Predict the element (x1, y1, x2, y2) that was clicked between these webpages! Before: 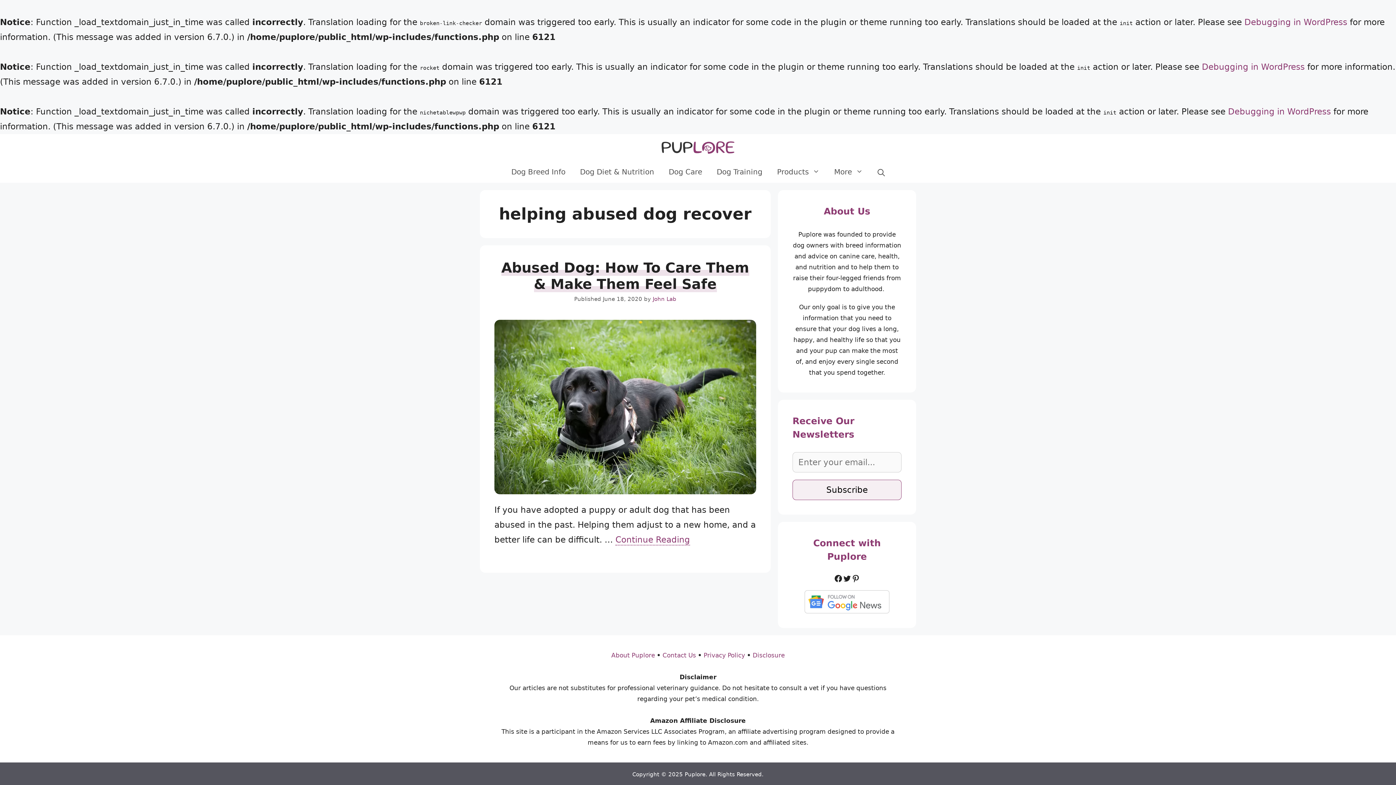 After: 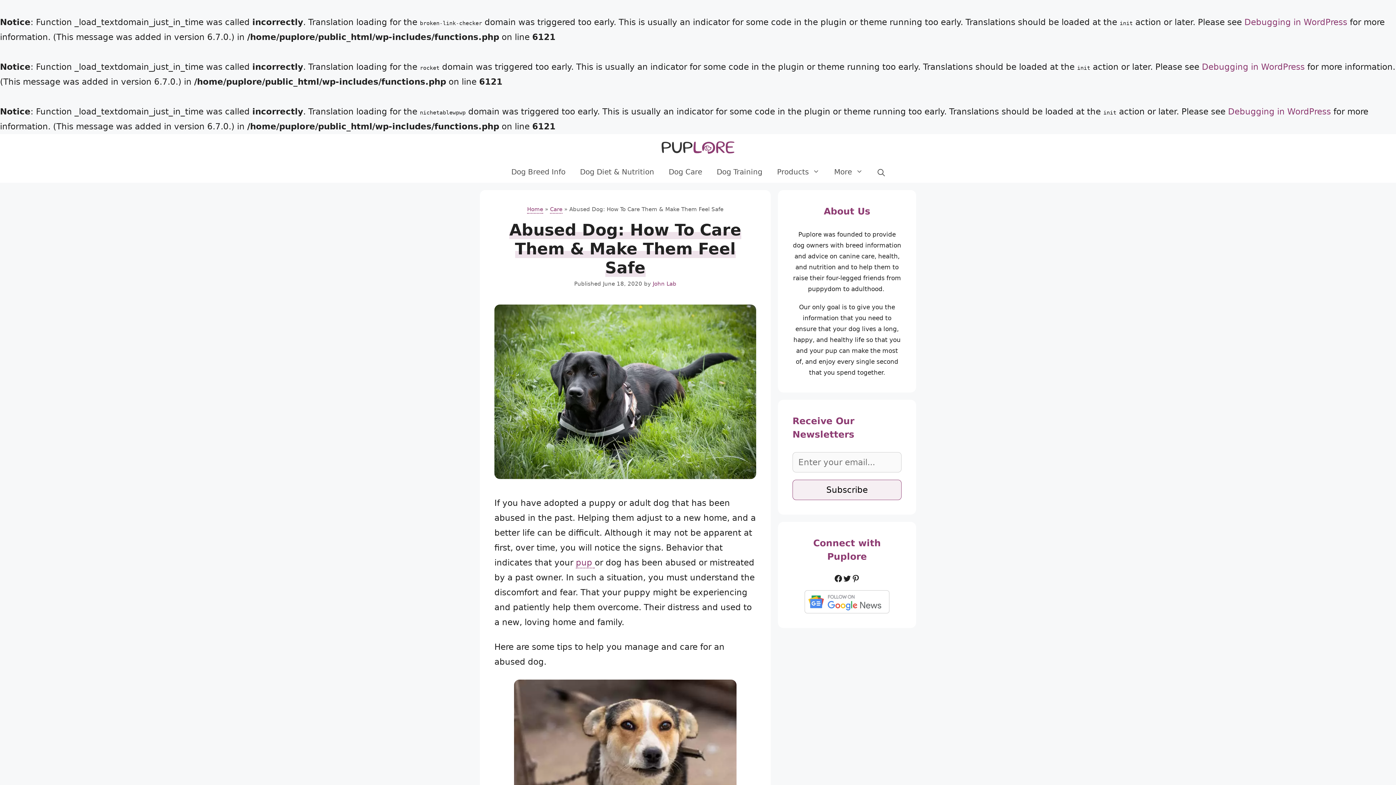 Action: label: Abused Dog: How To Care Them & Make Them Feel Safe bbox: (501, 259, 749, 292)